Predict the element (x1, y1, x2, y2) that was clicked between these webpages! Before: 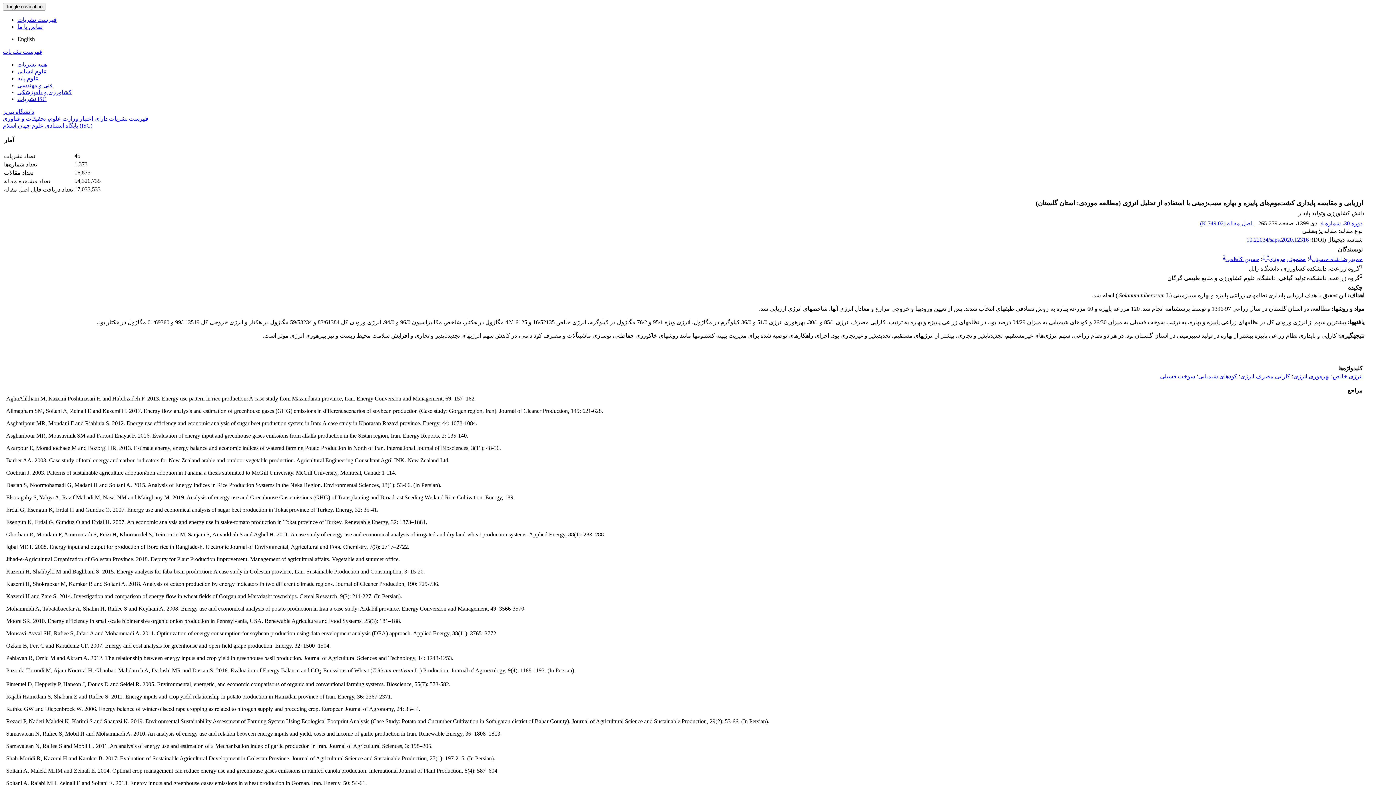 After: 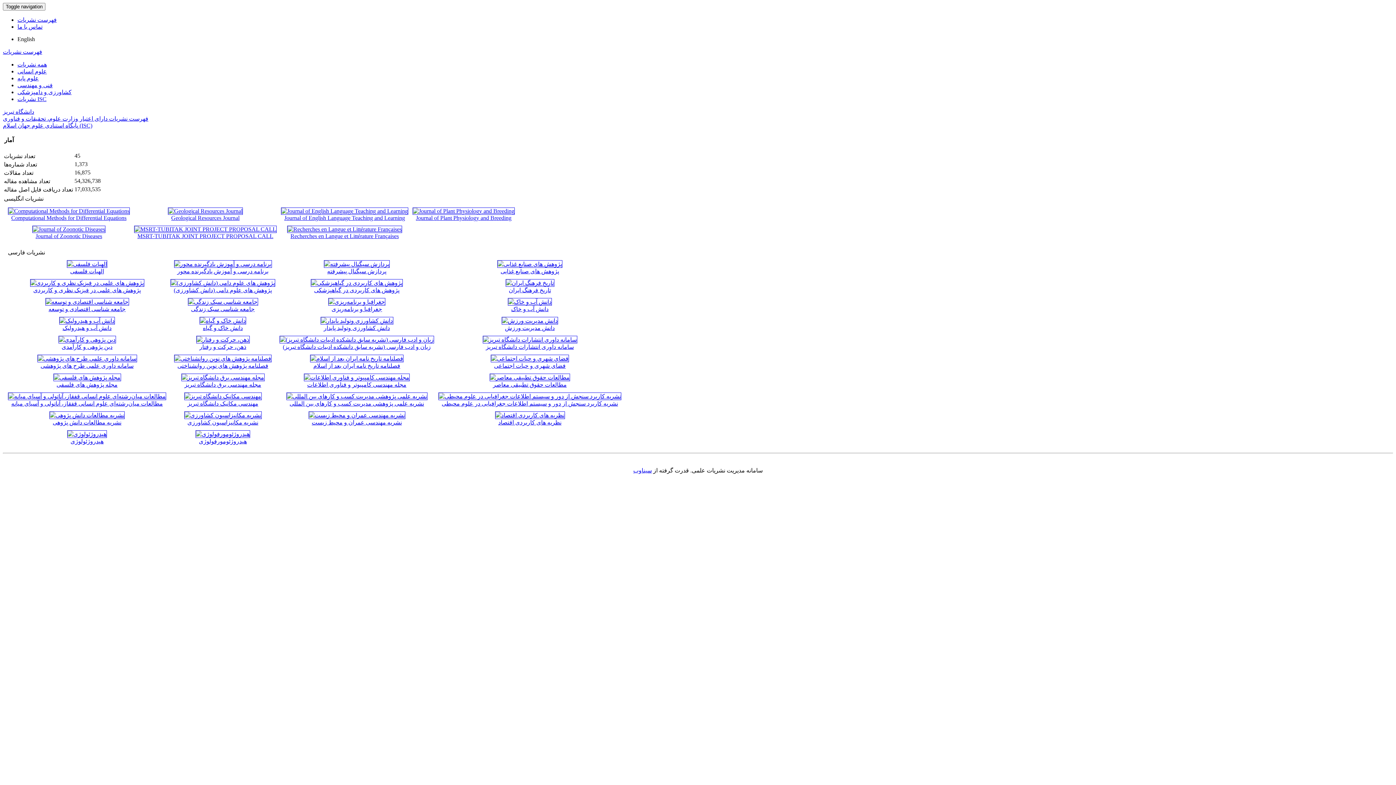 Action: label: فهرست نشریات bbox: (2, 48, 42, 54)